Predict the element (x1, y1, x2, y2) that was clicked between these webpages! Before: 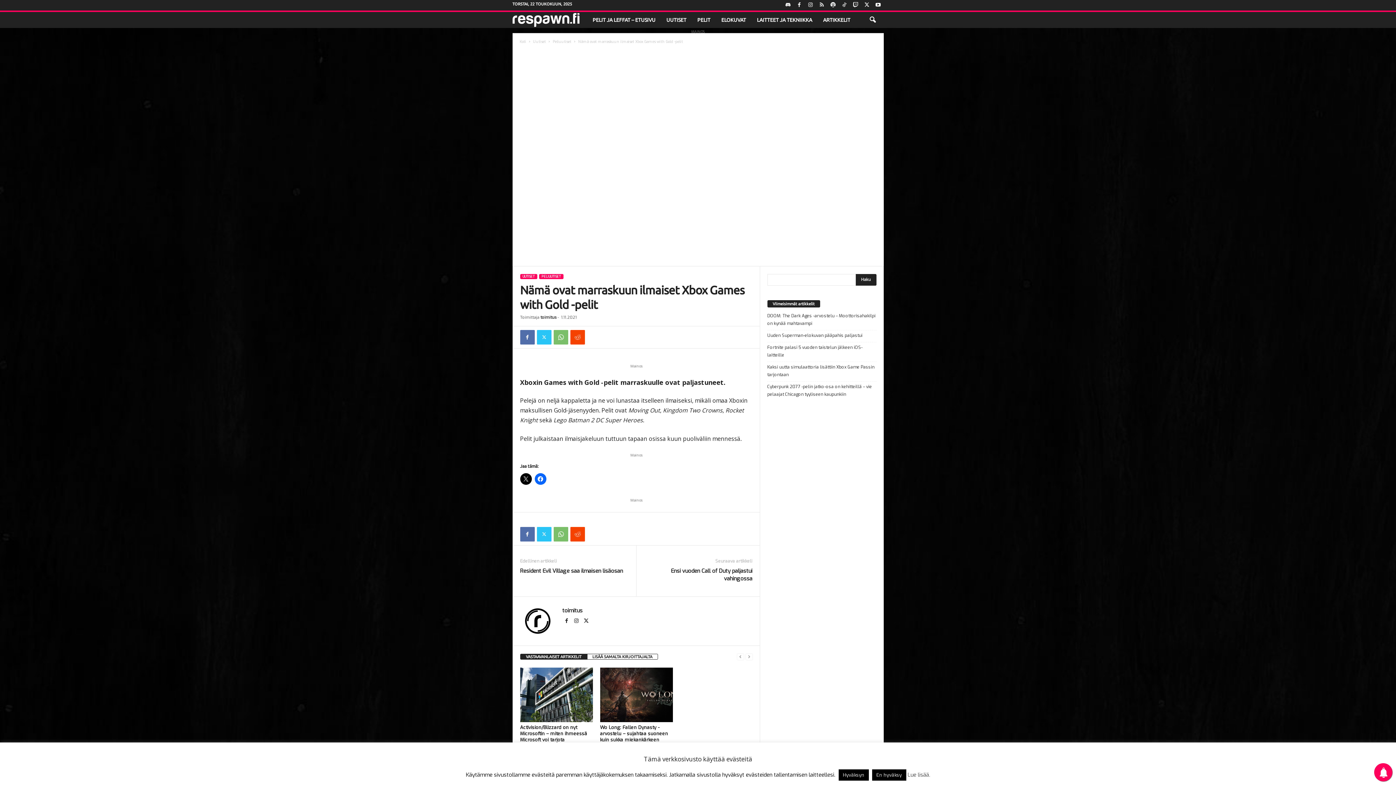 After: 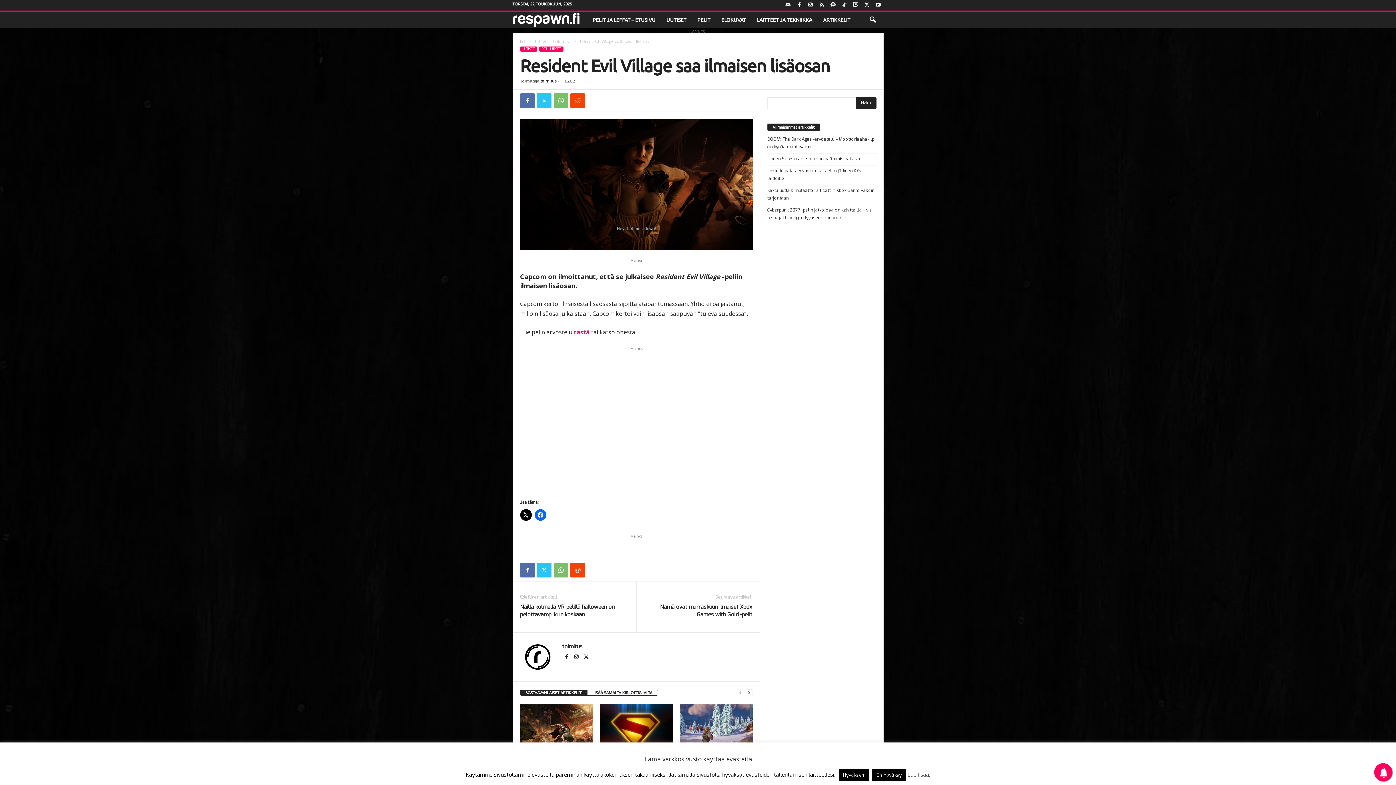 Action: label: Resident Evil Village saa ilmaisen lisäosan bbox: (520, 567, 623, 575)